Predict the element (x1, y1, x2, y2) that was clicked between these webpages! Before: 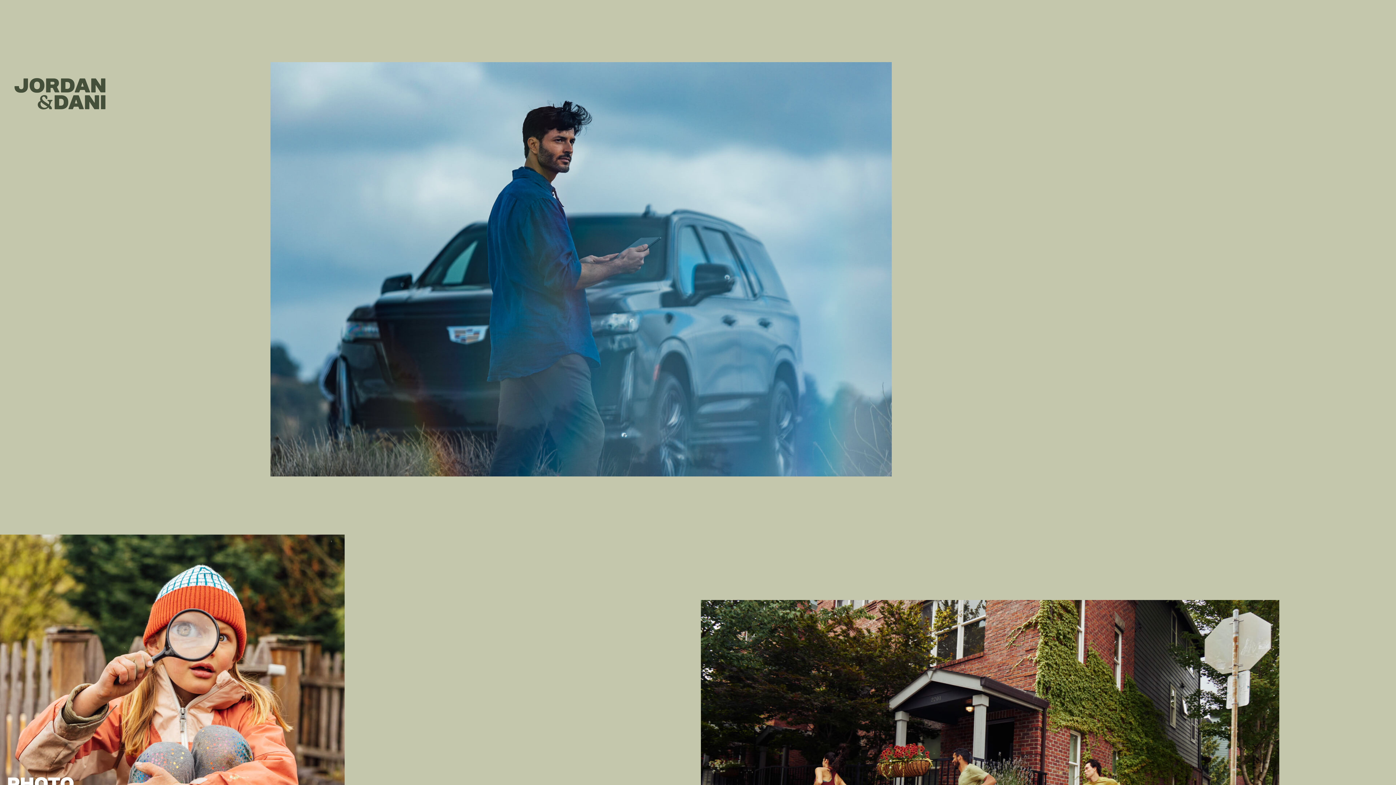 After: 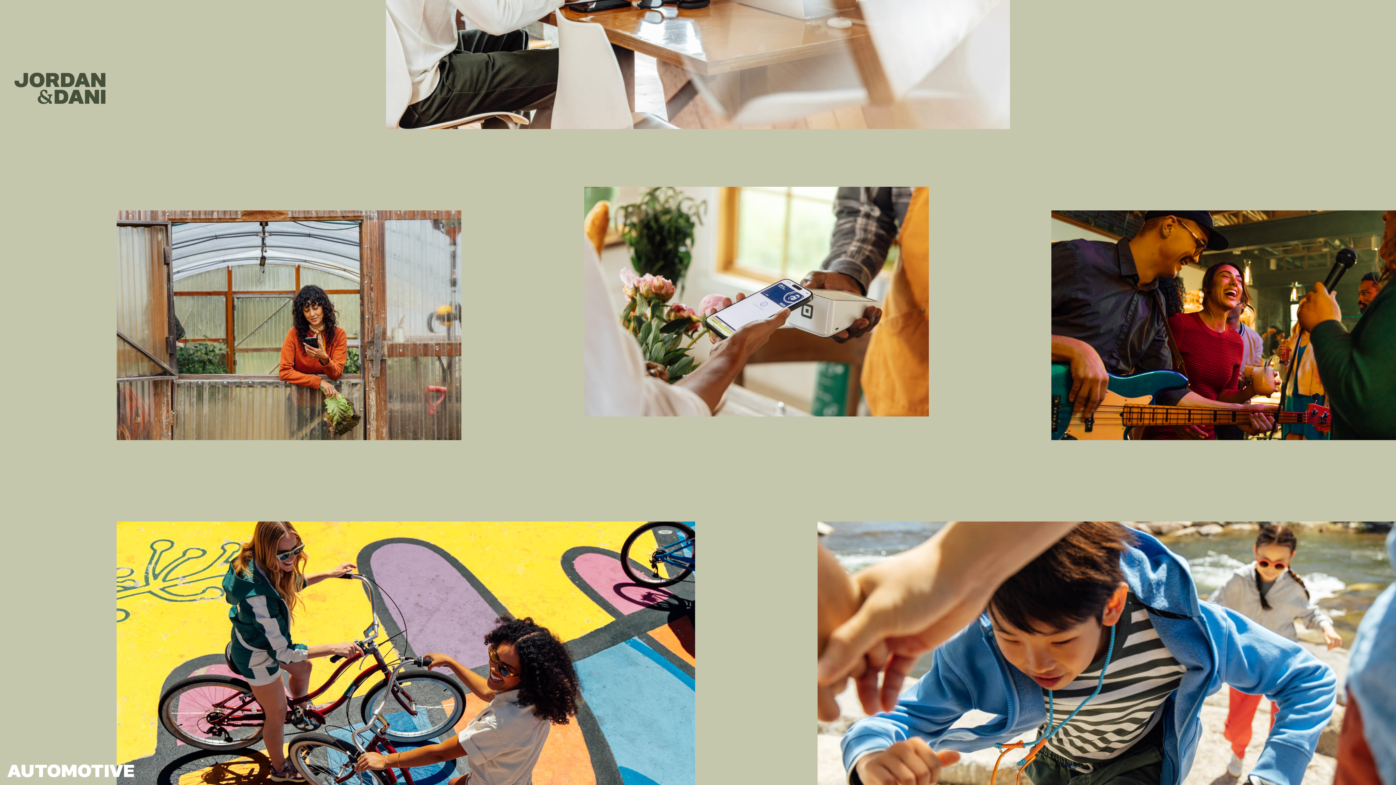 Action: label: LIFESTYLE bbox: (817, 292, 1279, 600)